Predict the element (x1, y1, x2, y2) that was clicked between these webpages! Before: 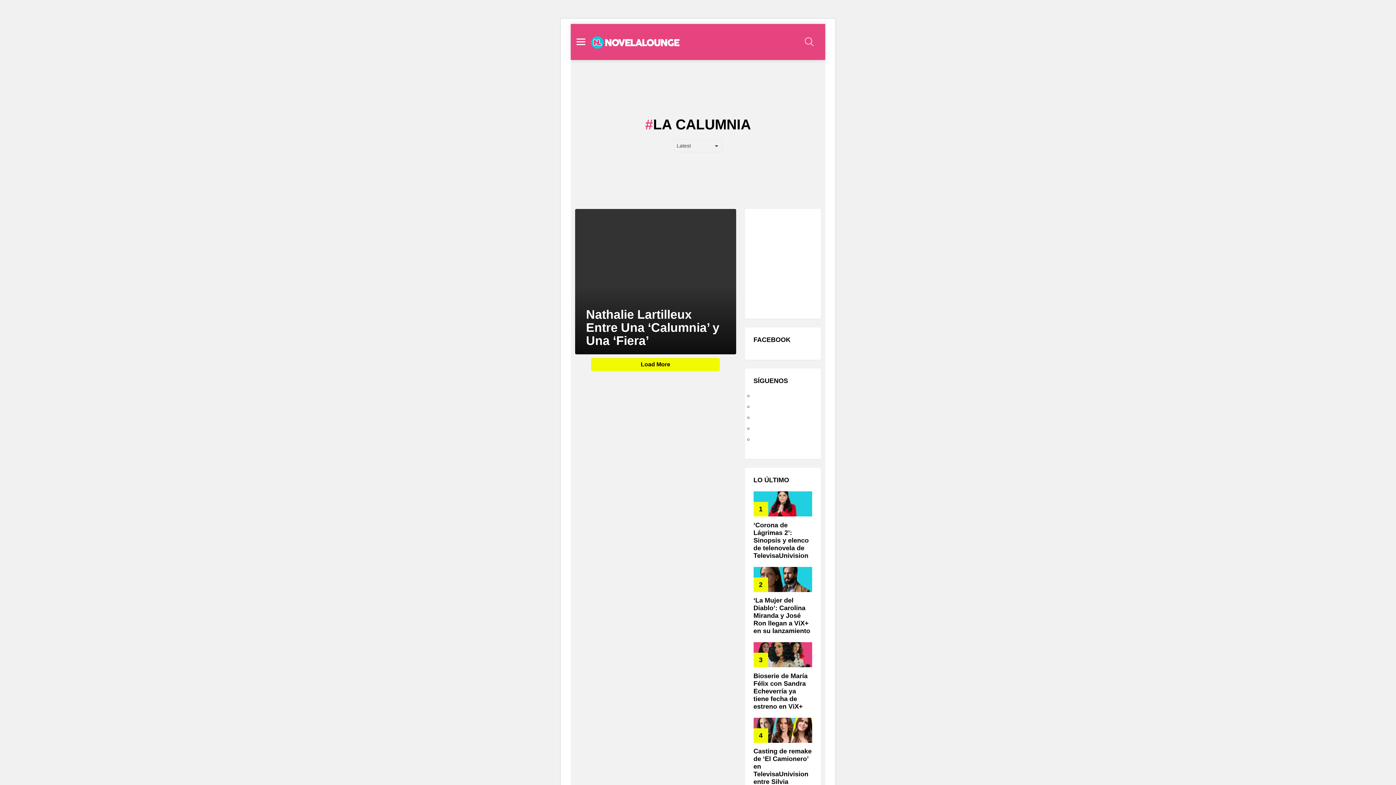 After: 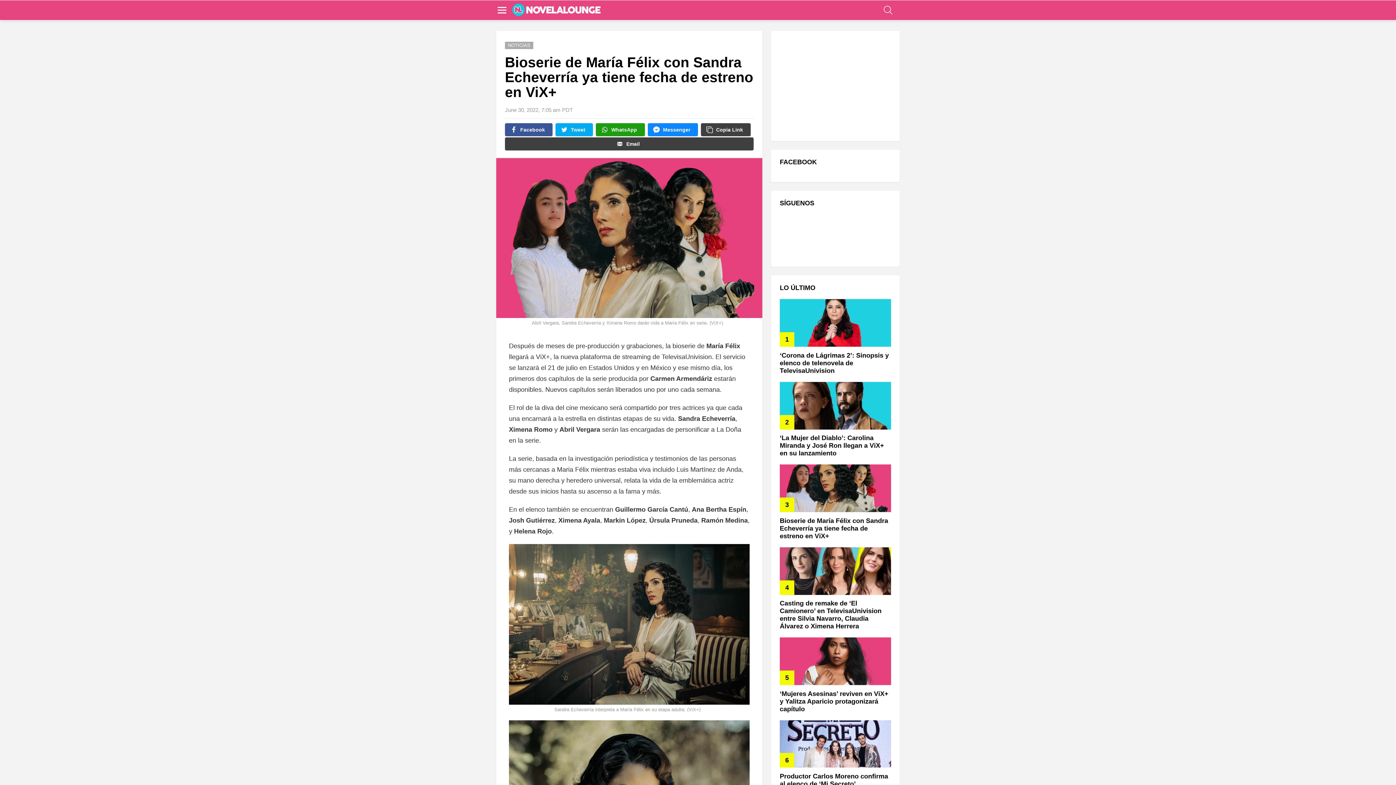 Action: label: Bioserie de María Félix con Sandra Echeverría ya tiene fecha de estreno en ViX+ bbox: (753, 672, 807, 710)